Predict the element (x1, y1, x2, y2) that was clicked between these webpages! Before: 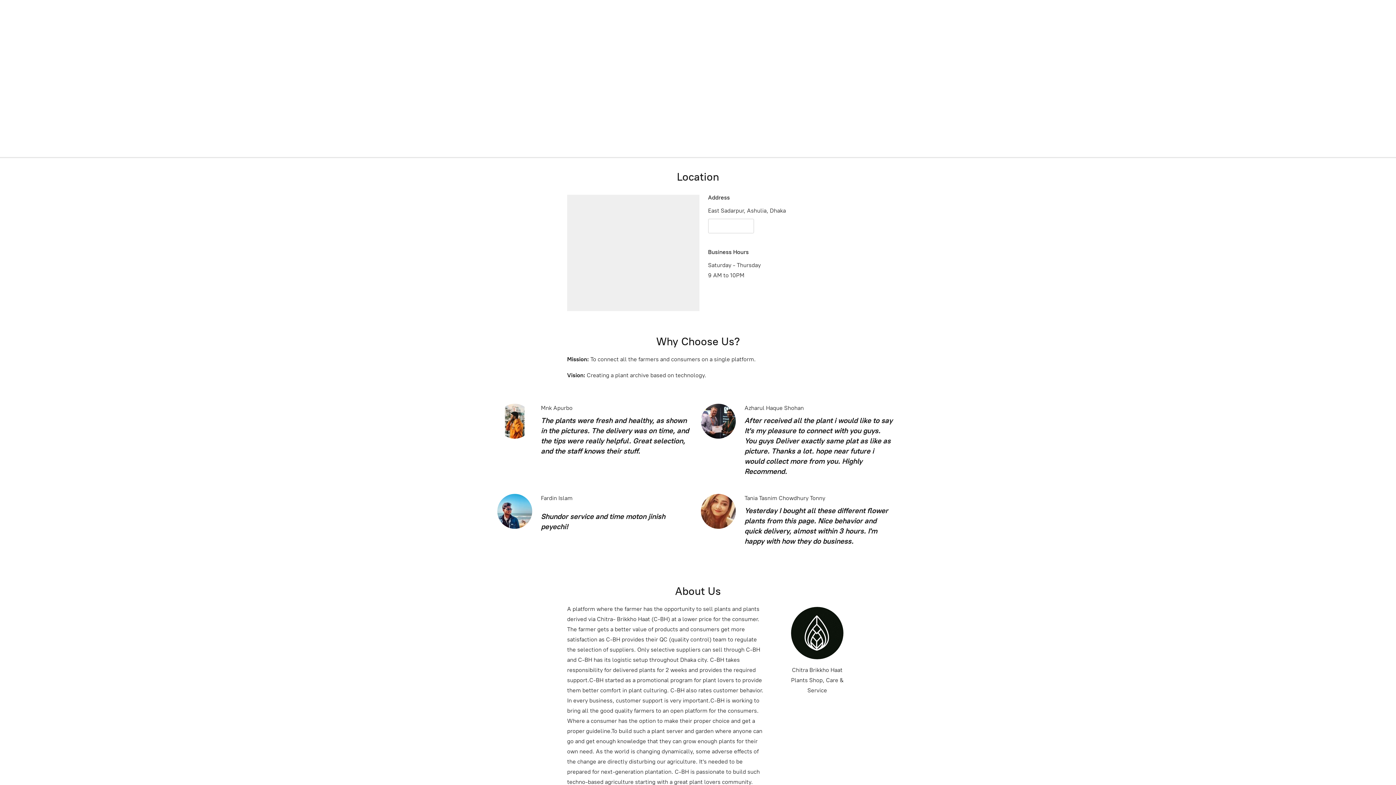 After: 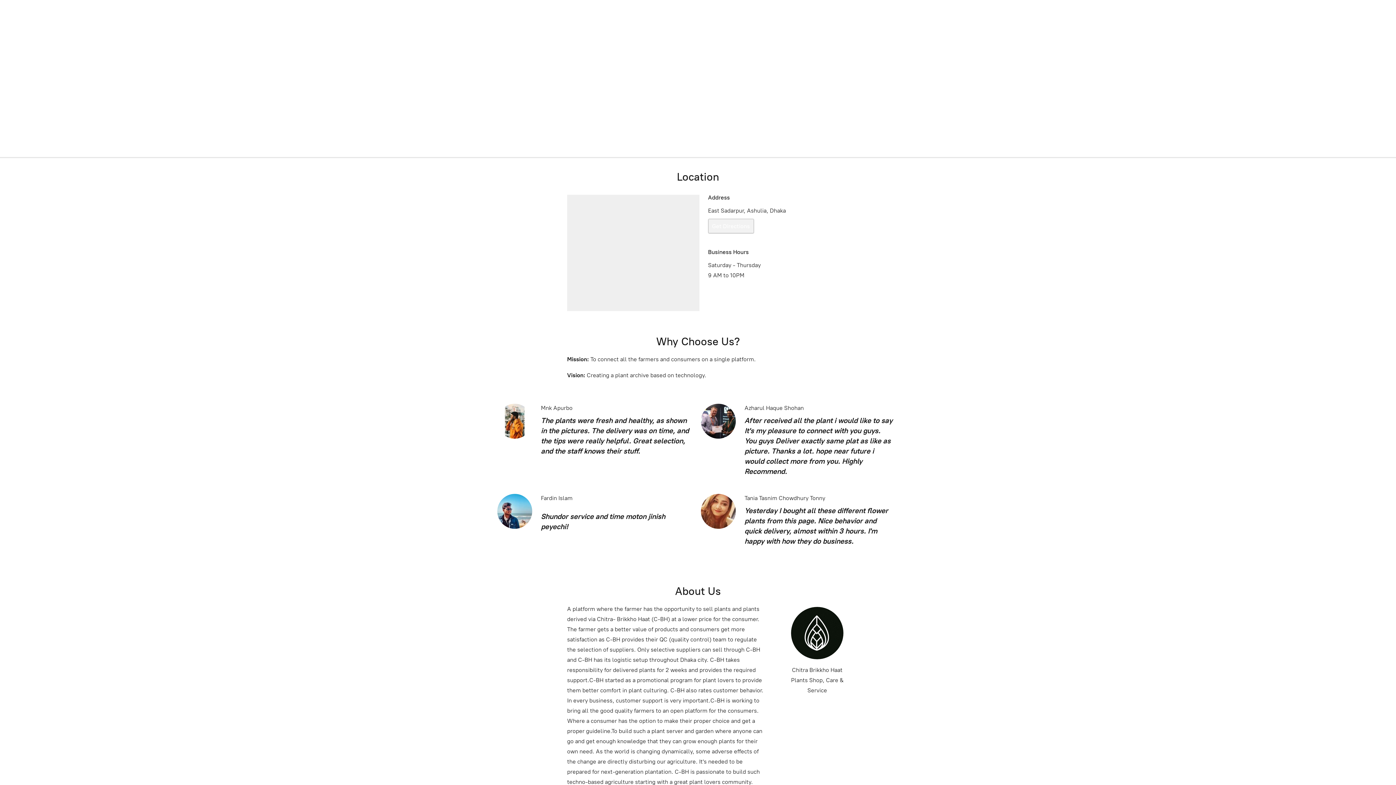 Action: bbox: (708, 218, 754, 233) label: Get Directions